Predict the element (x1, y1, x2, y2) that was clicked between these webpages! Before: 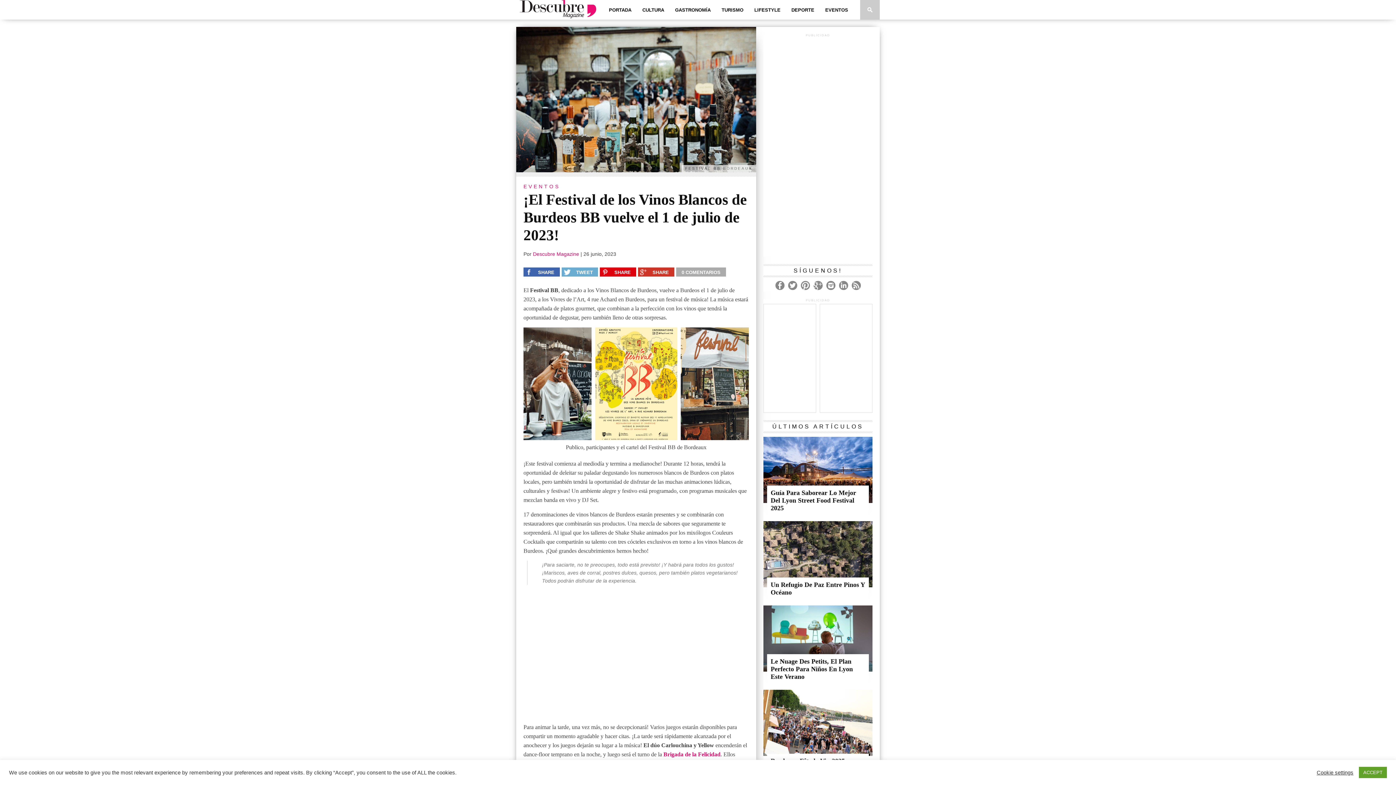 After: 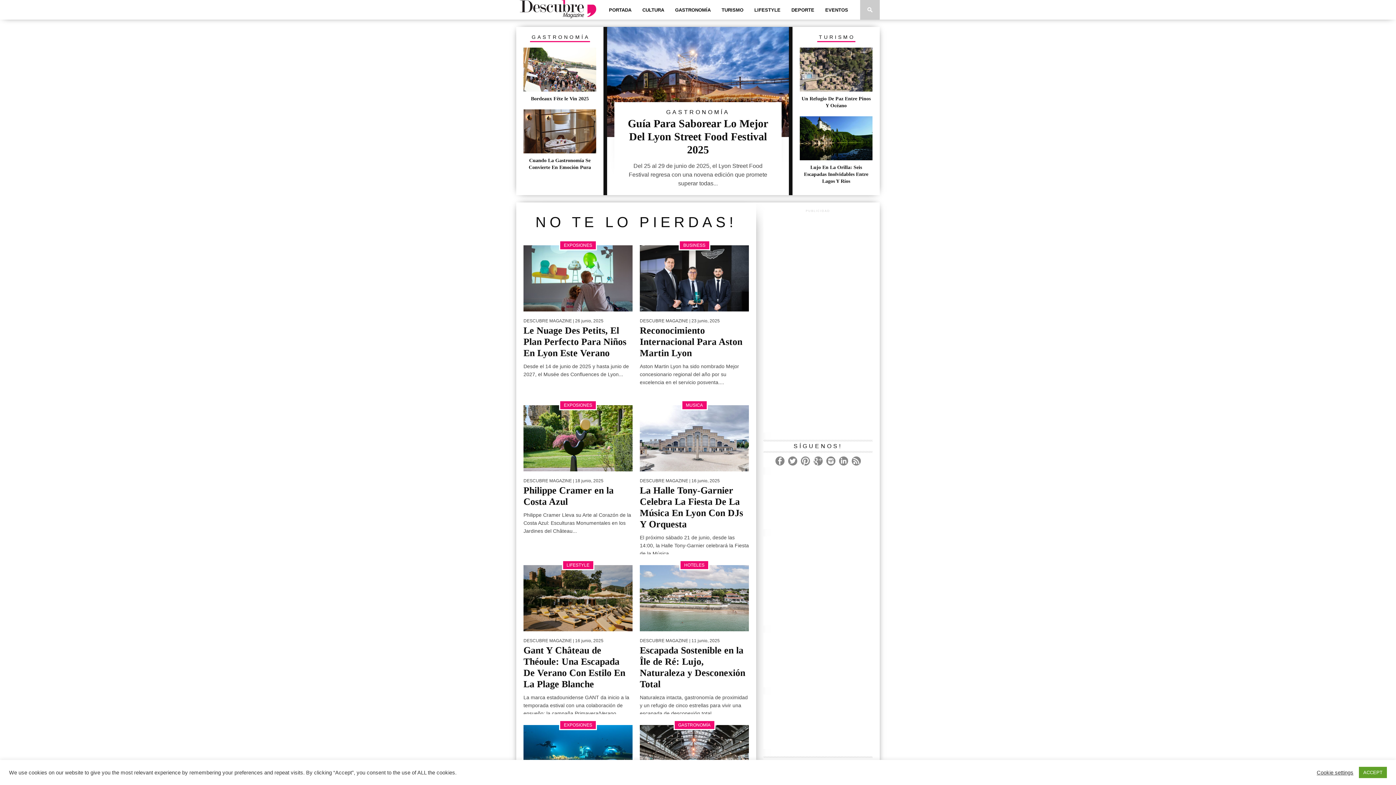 Action: label: PORTADA bbox: (603, 0, 637, 19)